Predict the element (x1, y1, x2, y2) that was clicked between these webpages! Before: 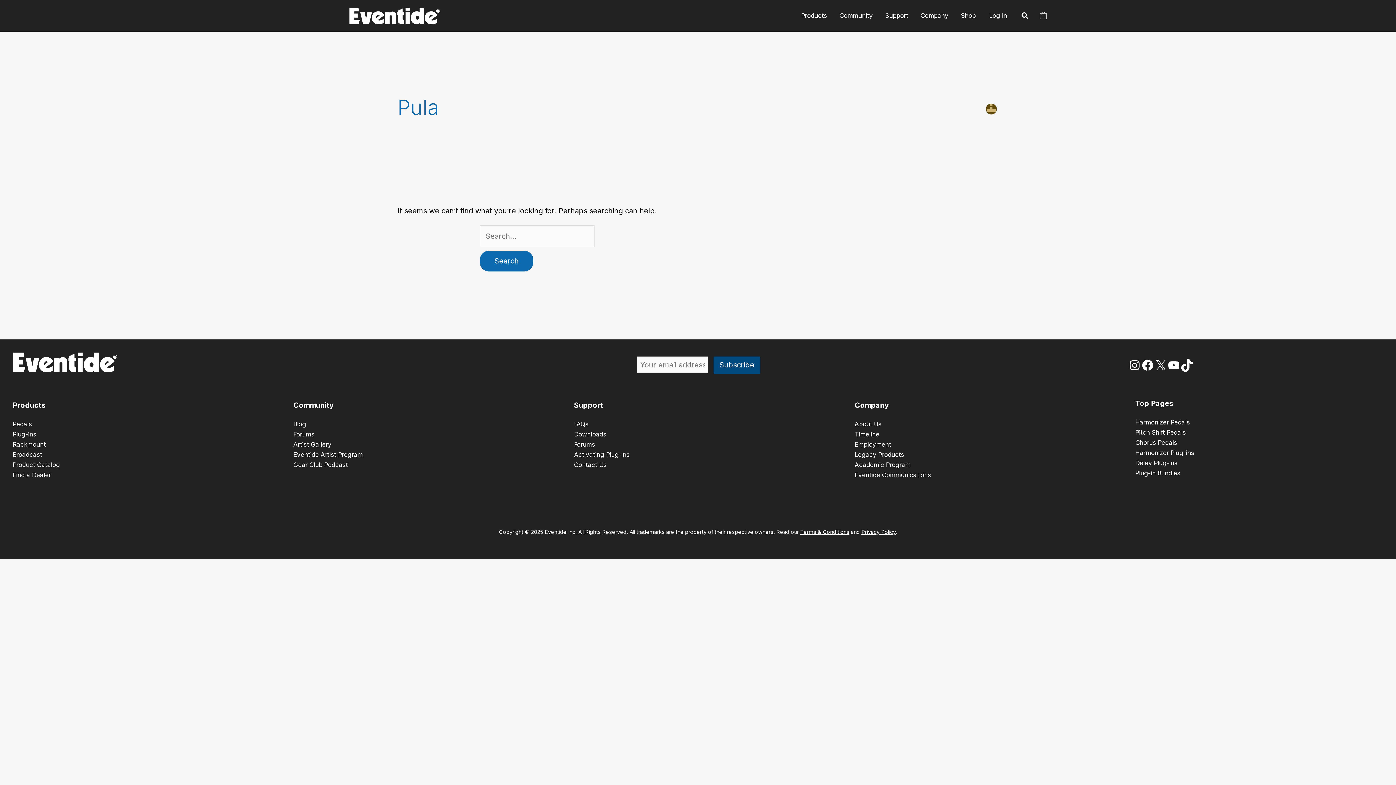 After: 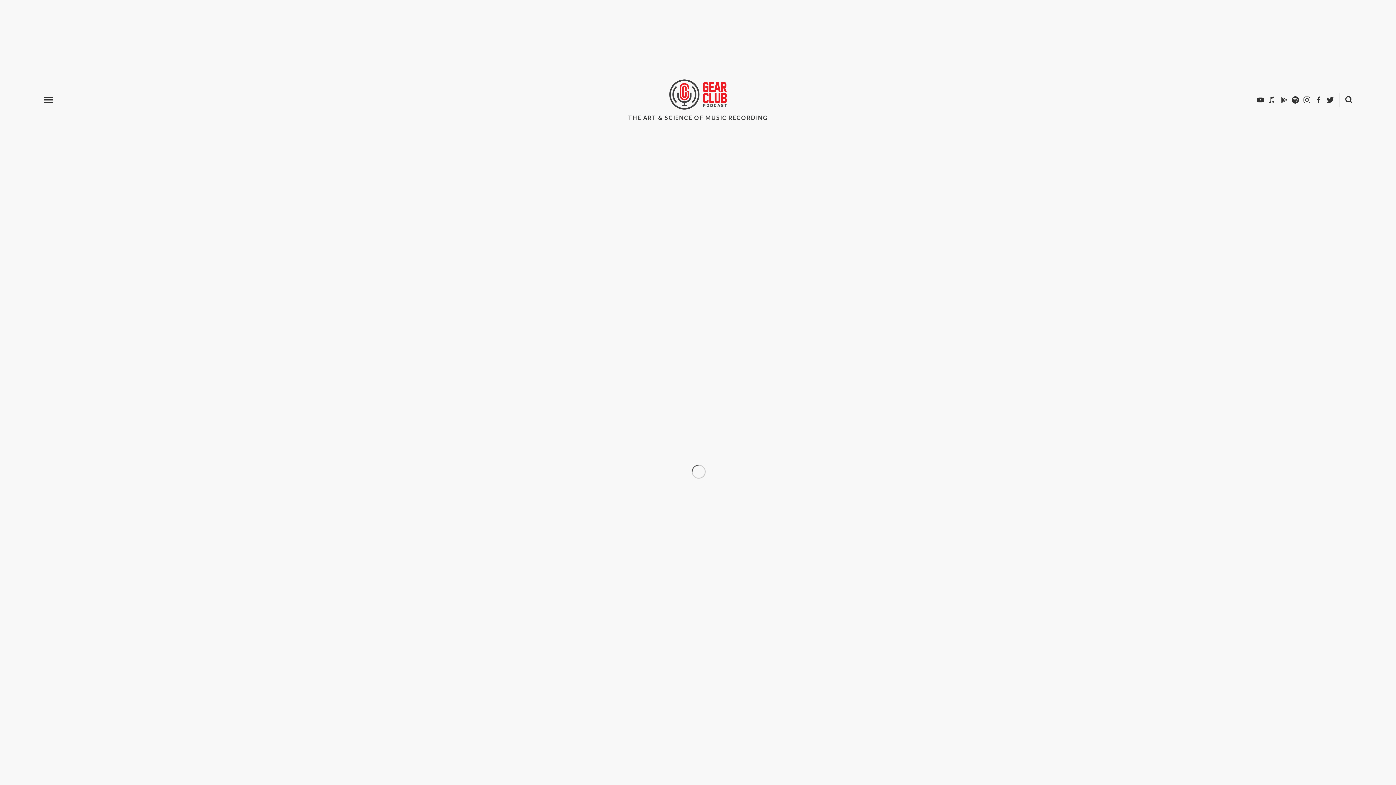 Action: bbox: (293, 461, 348, 468) label: Gear Club Podcast
